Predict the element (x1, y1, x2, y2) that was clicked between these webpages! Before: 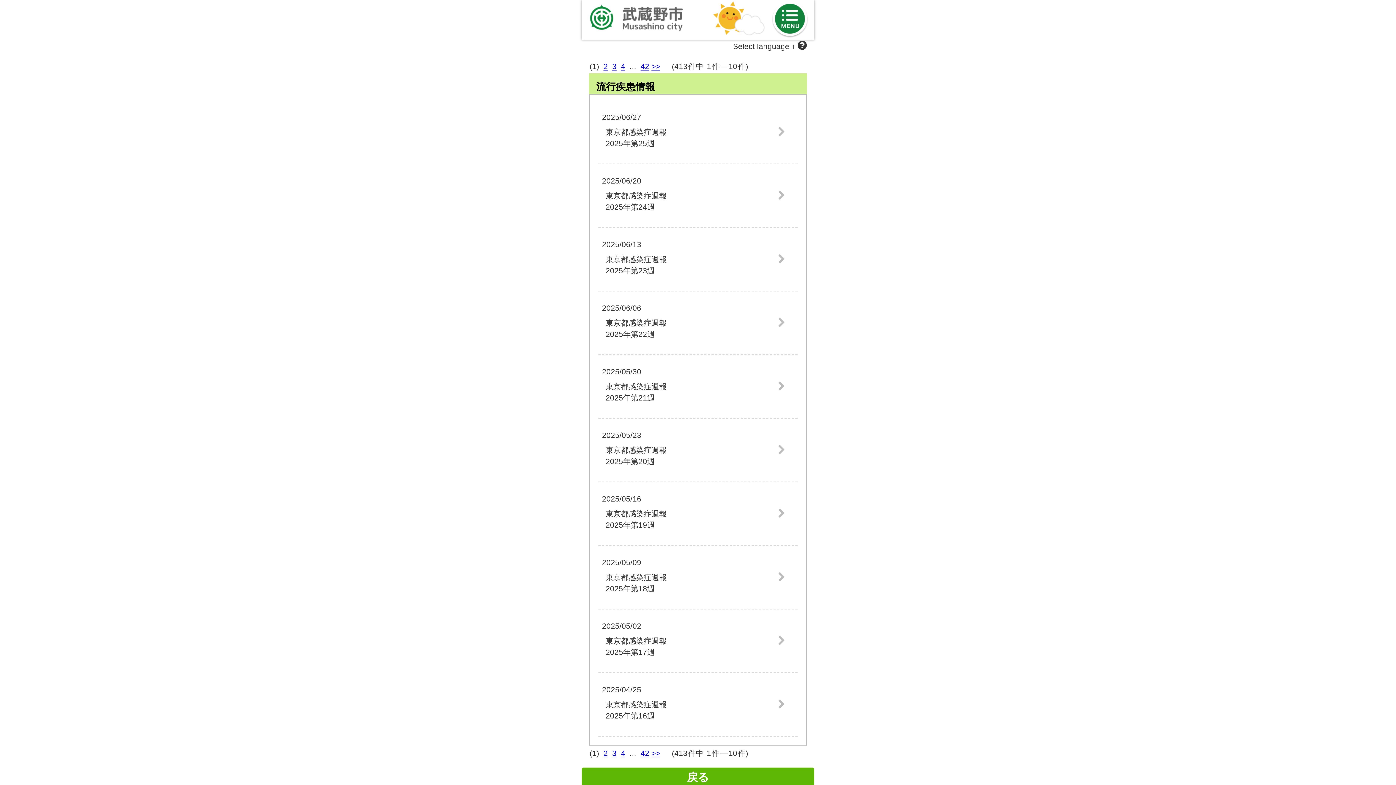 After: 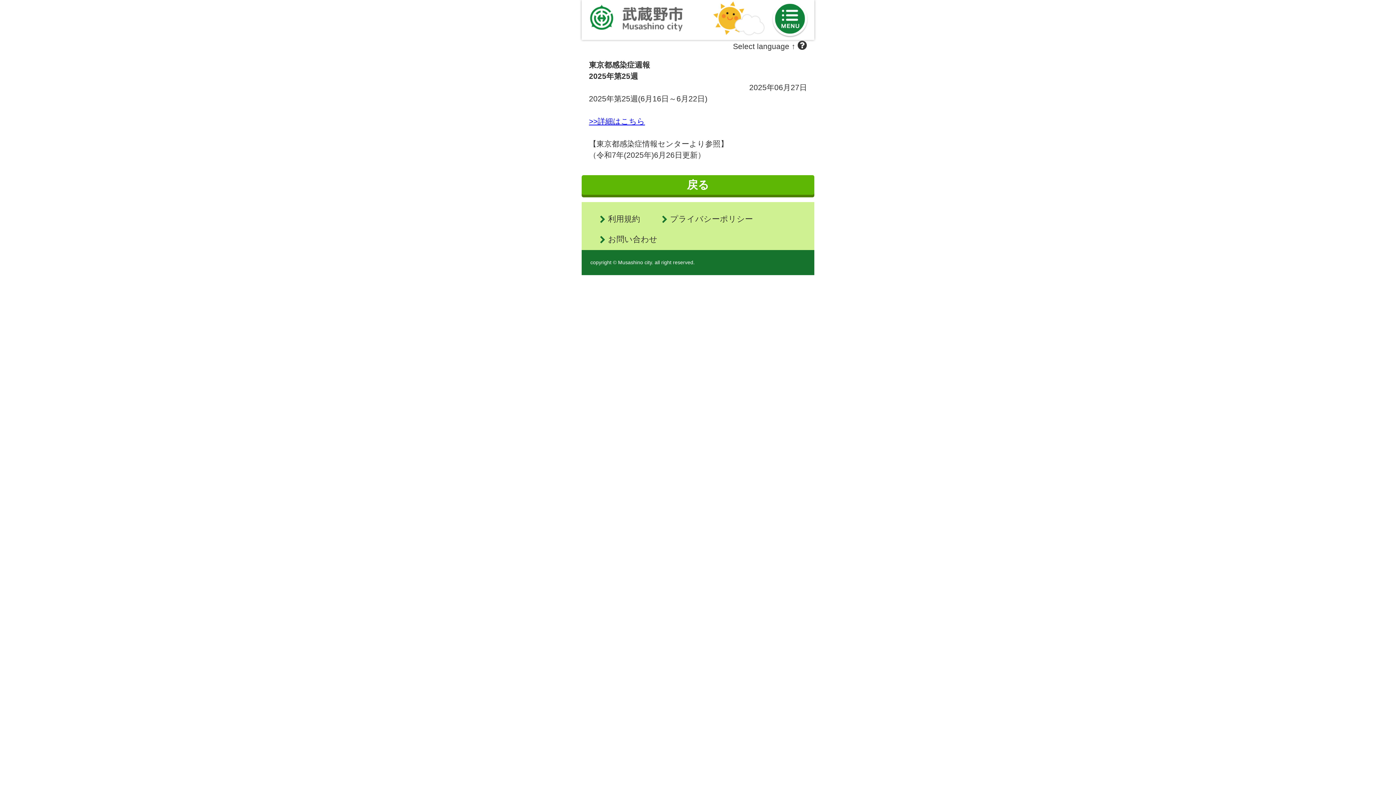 Action: bbox: (598, 100, 797, 164) label: 2025/06/27
東京都感染症週報
2025年第25週